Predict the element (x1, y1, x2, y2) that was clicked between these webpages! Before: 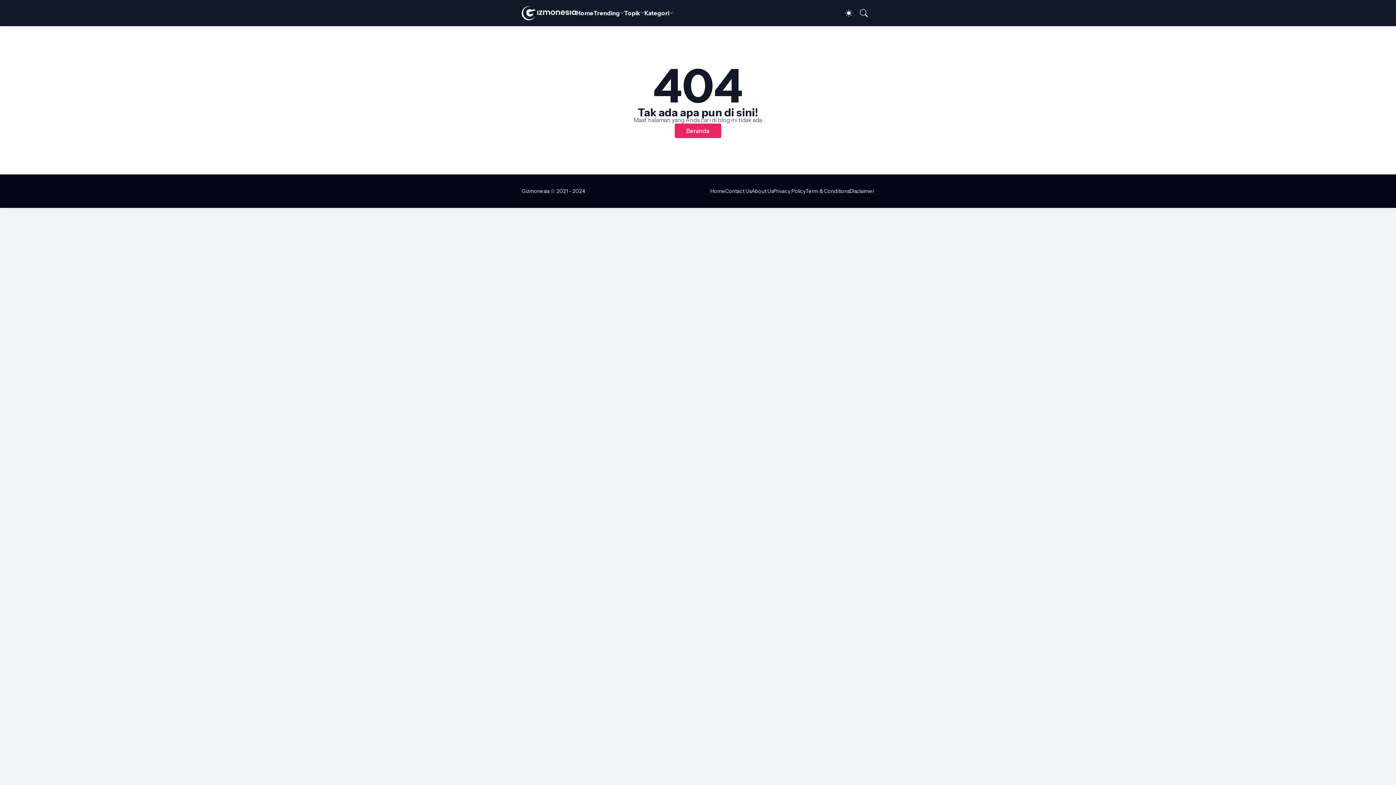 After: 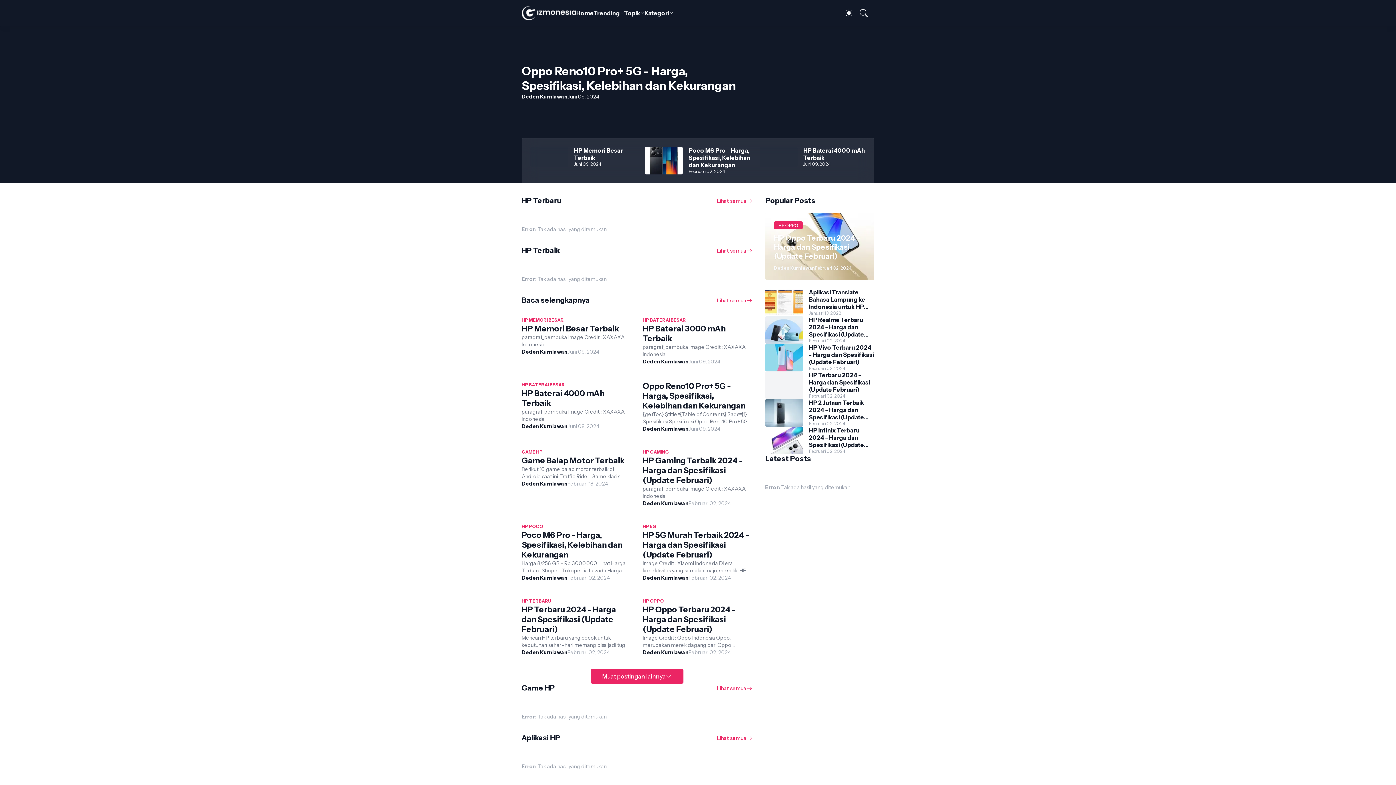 Action: bbox: (576, 0, 593, 26) label: Home